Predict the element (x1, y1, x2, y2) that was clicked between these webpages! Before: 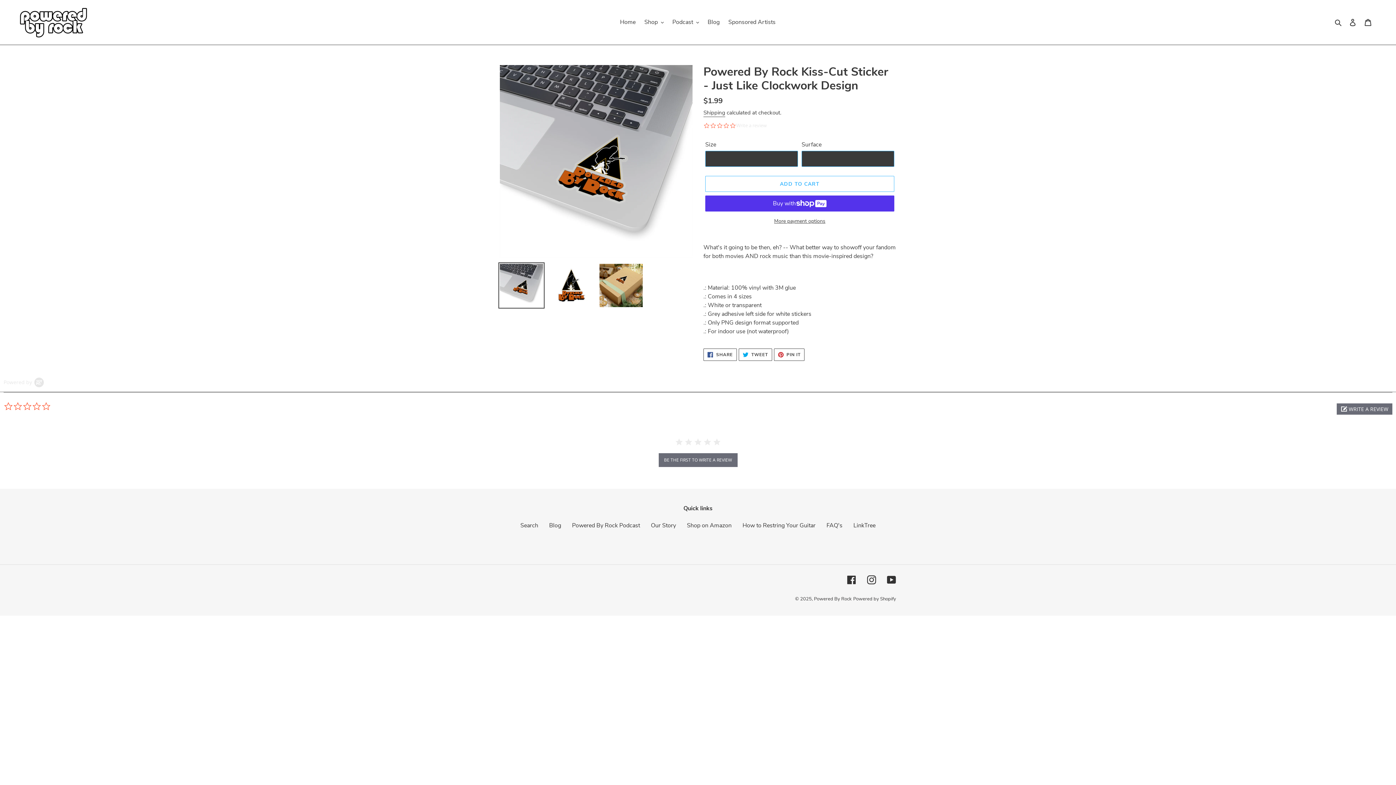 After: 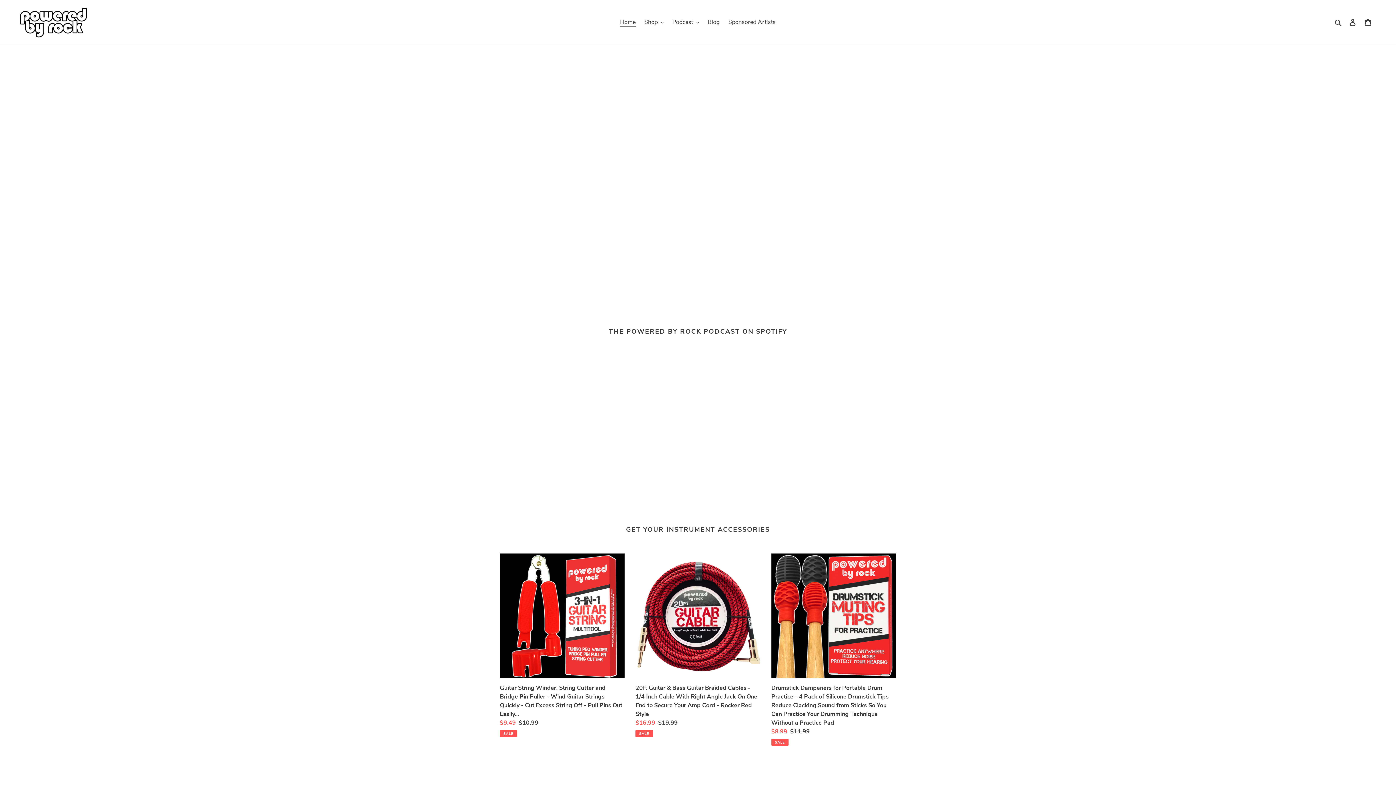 Action: bbox: (814, 596, 852, 602) label: Powered By Rock